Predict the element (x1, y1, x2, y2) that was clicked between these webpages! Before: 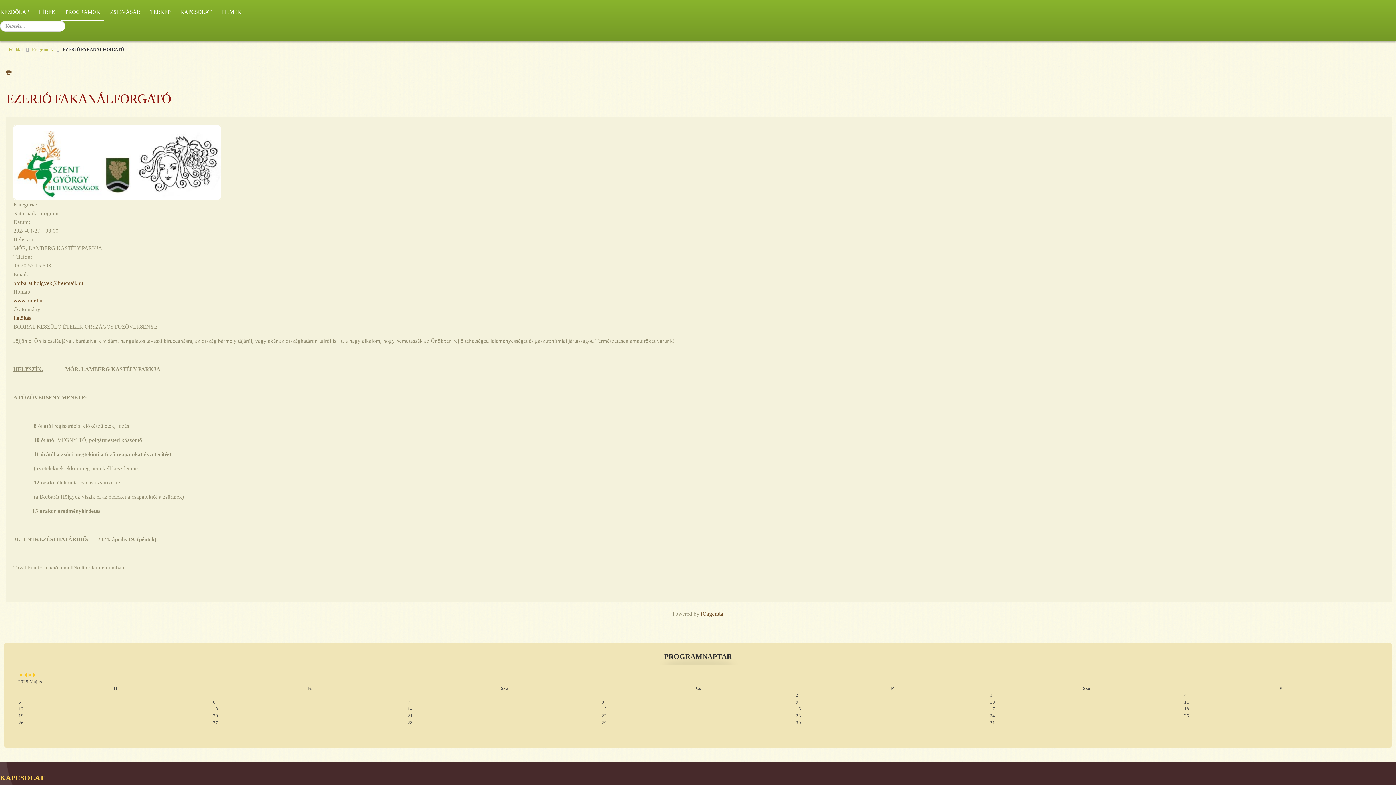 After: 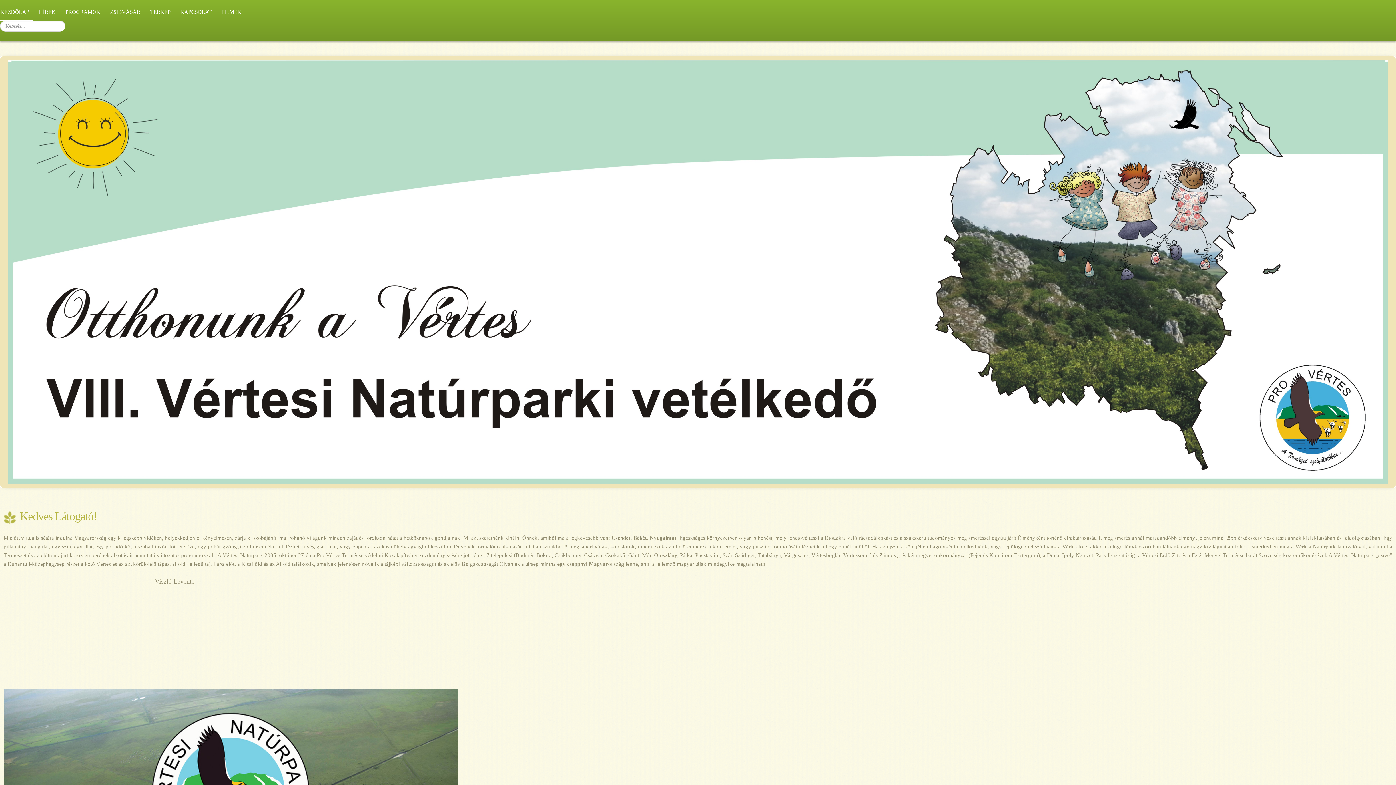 Action: bbox: (-3, 4, 32, 20) label: KEZDŐLAP